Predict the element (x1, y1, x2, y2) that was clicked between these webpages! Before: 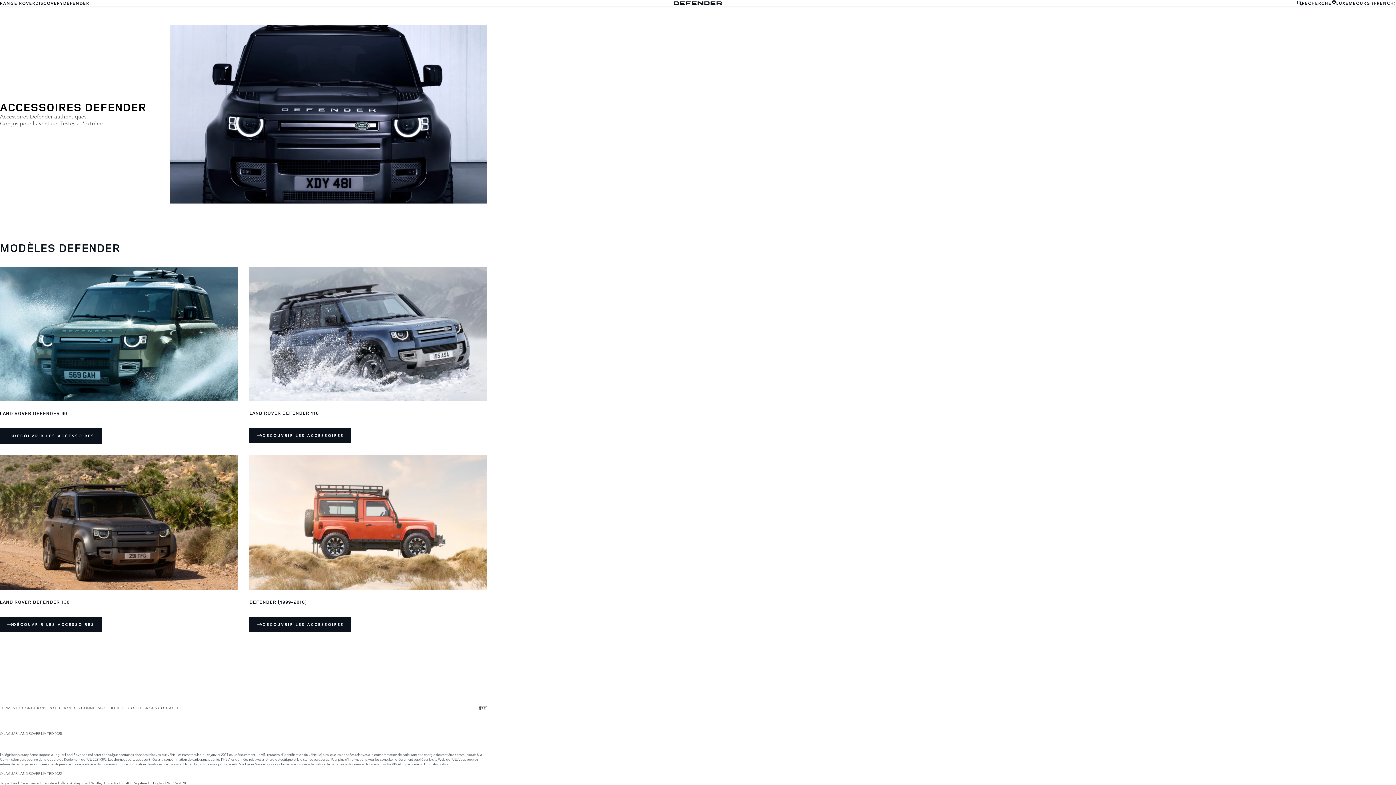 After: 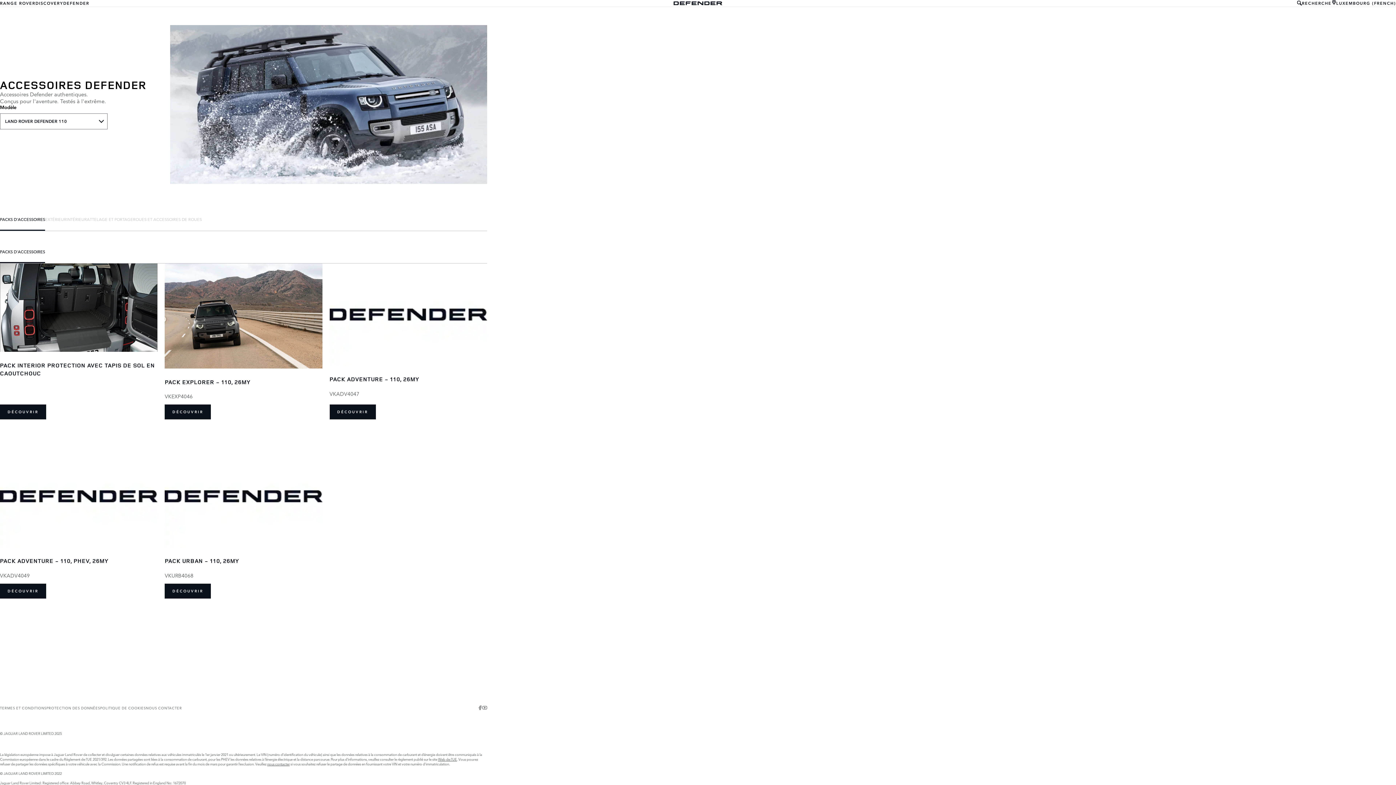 Action: bbox: (249, 266, 487, 401)